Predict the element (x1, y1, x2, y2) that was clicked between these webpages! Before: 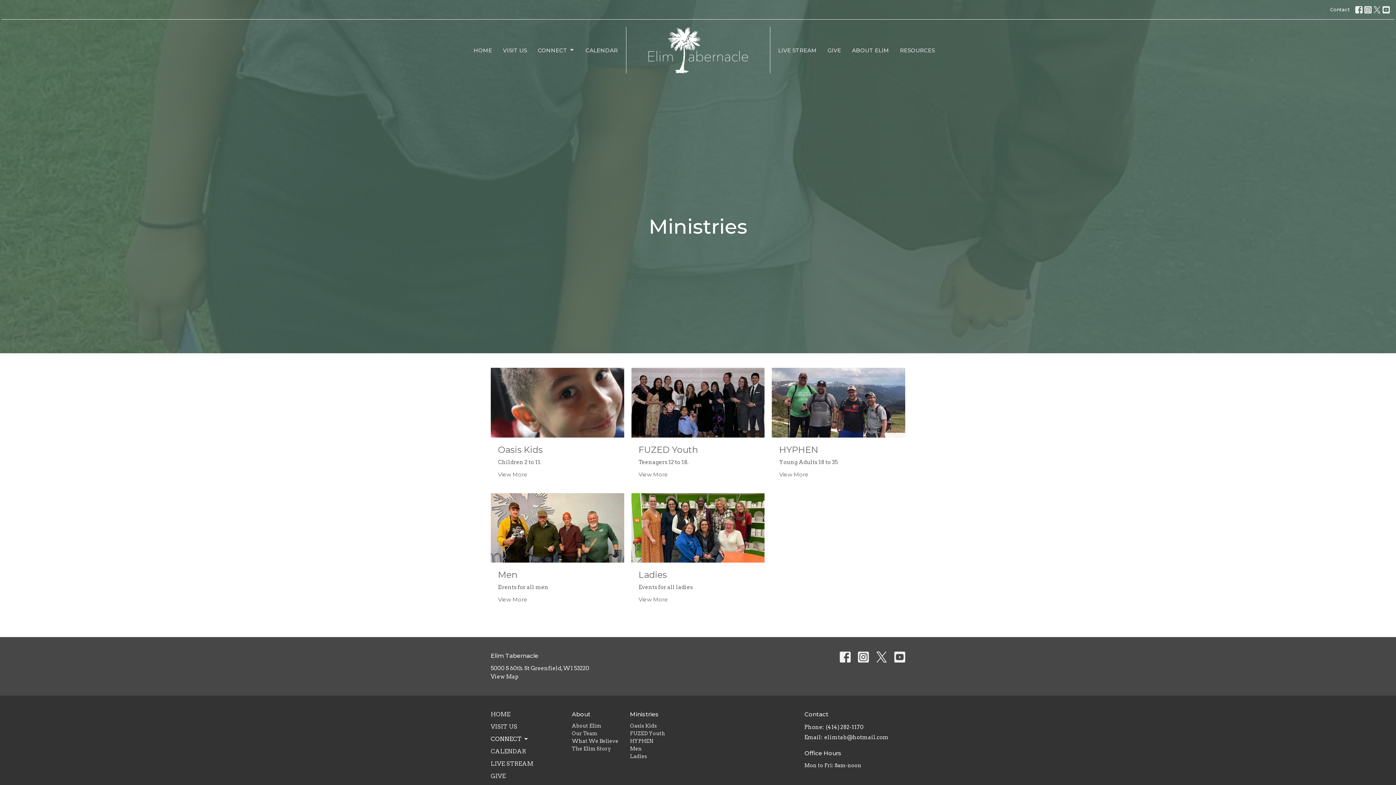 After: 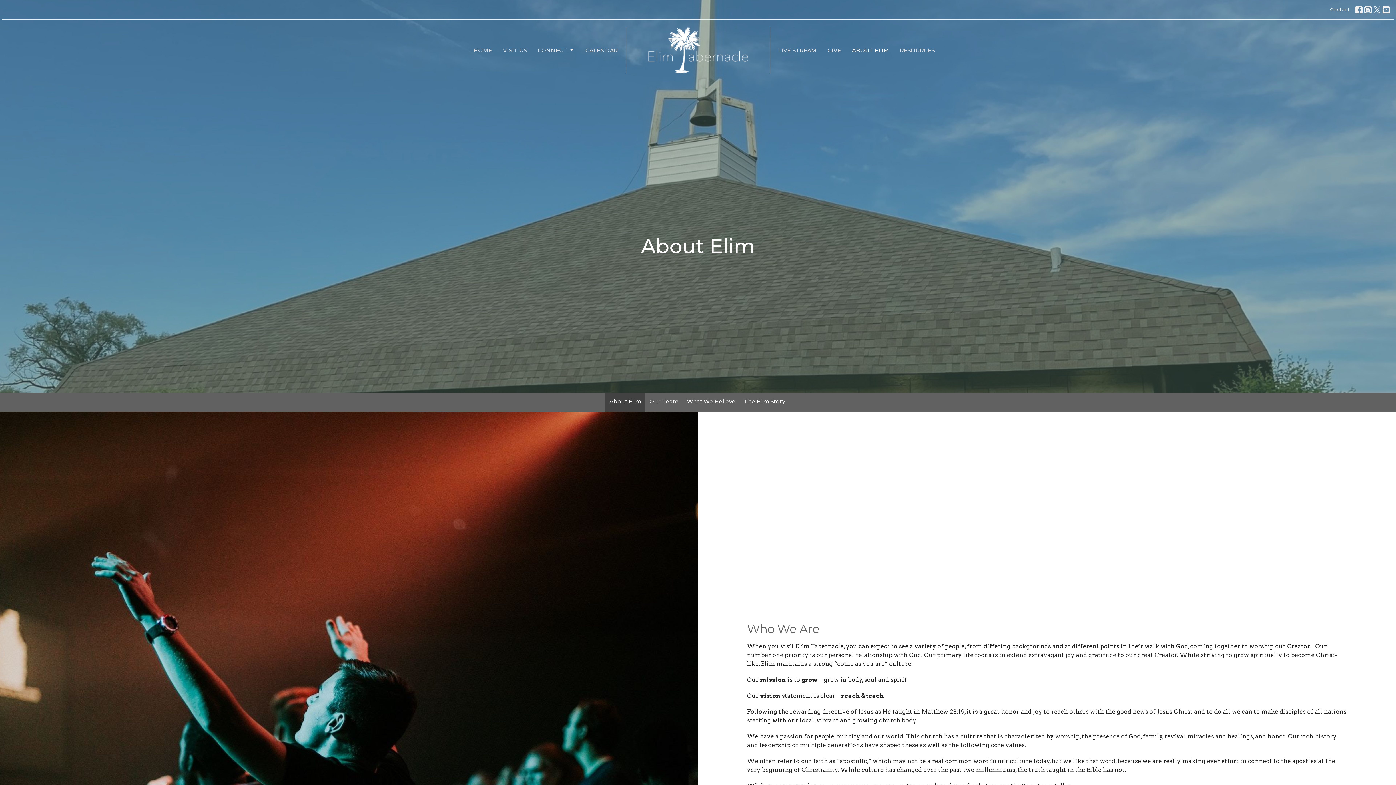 Action: label: About Elim bbox: (572, 723, 601, 728)